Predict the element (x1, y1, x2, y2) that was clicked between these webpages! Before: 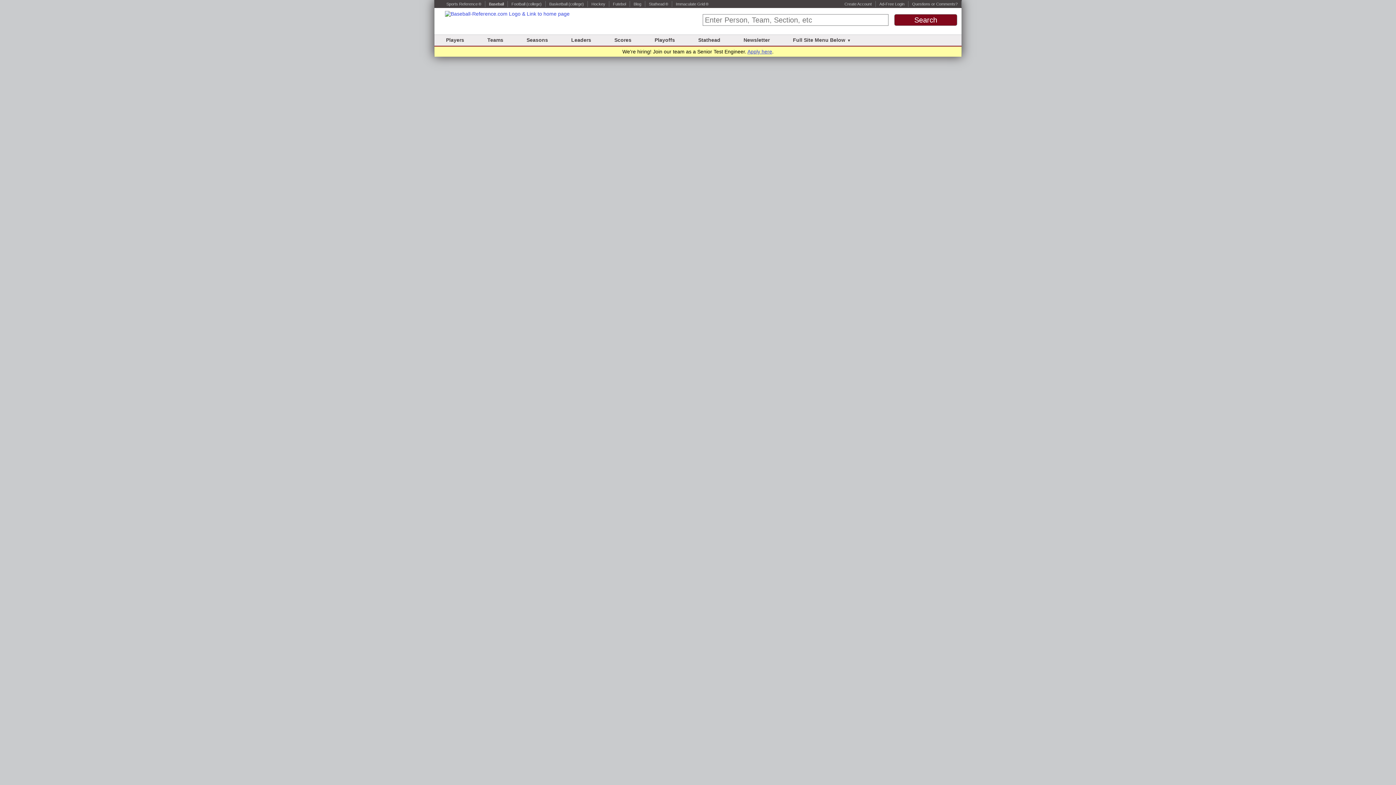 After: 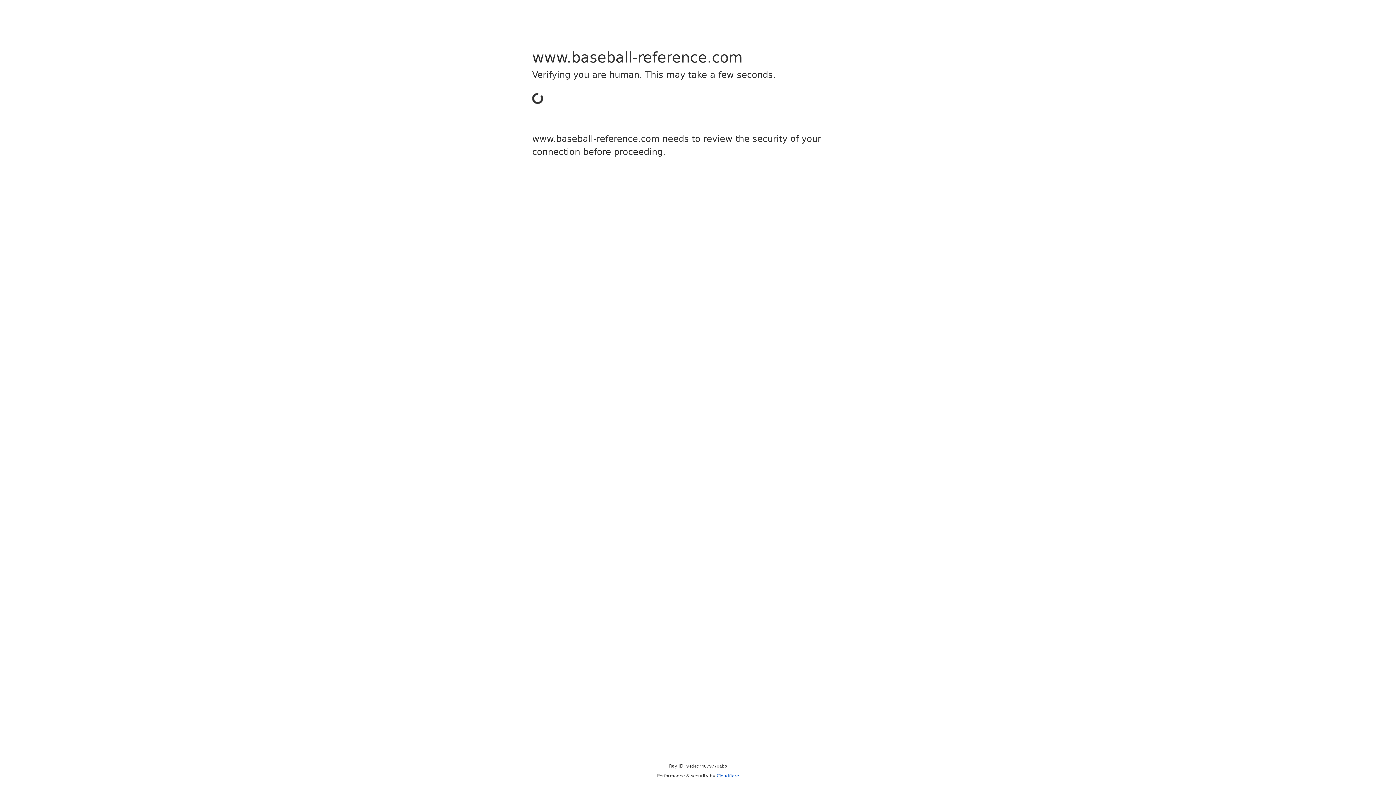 Action: label: Scores bbox: (614, 37, 631, 42)